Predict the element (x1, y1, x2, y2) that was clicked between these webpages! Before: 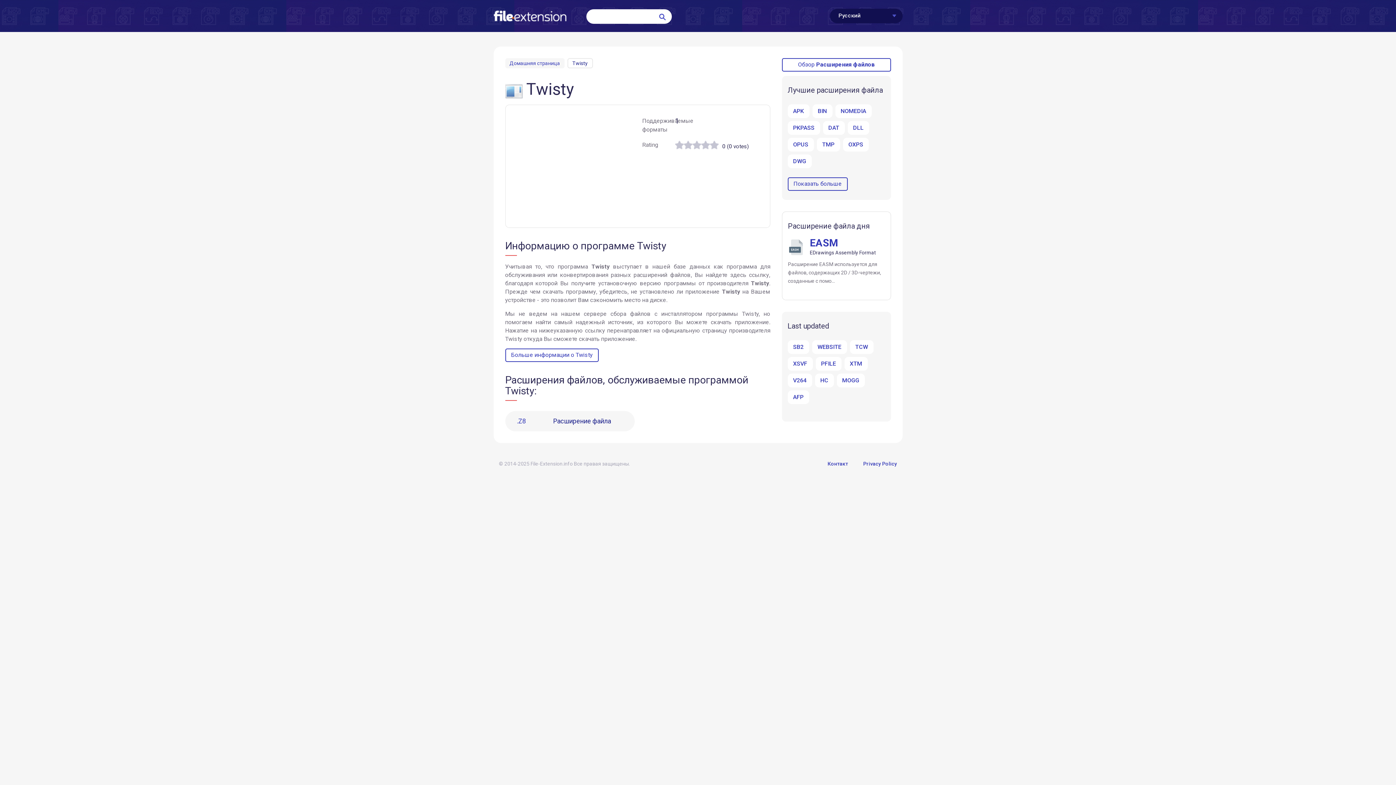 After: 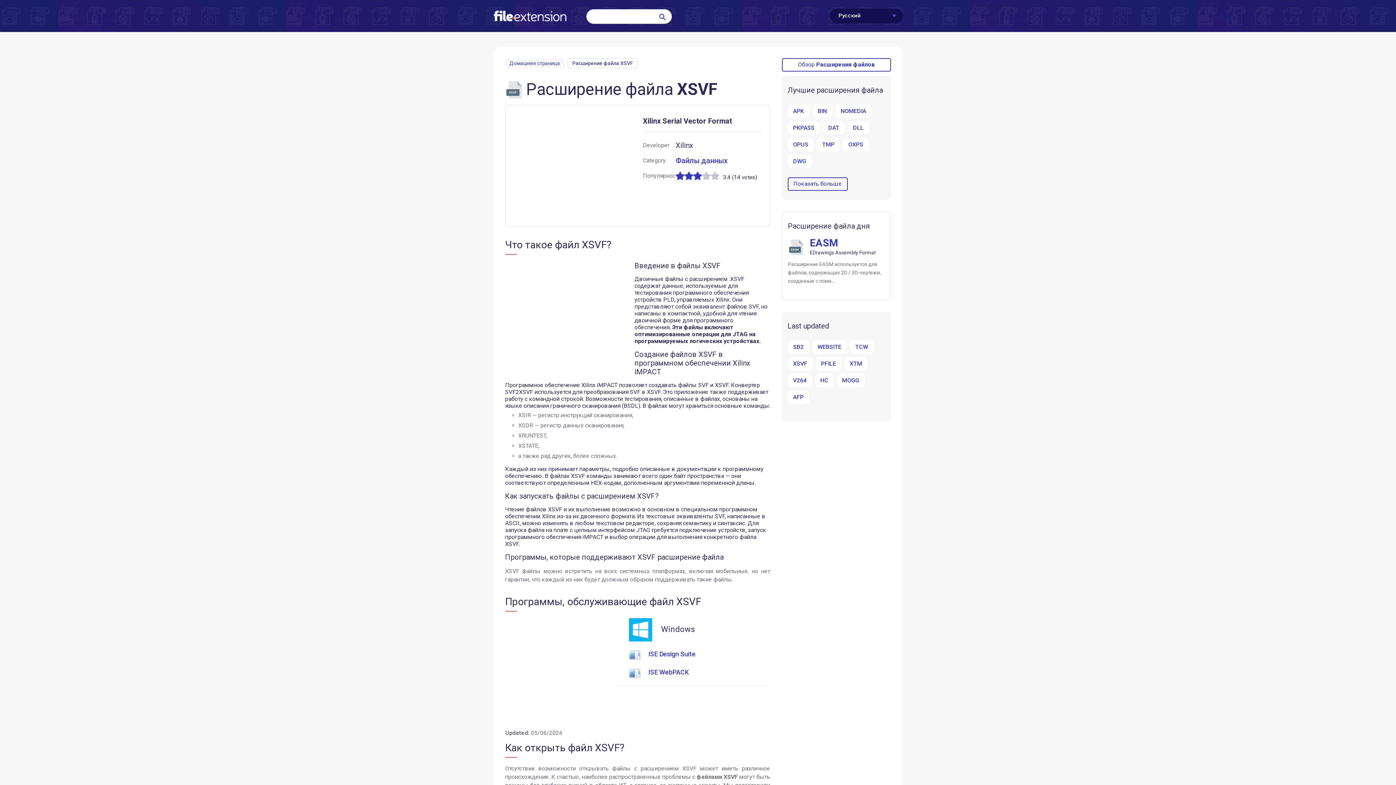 Action: label: XSVF bbox: (787, 357, 812, 370)